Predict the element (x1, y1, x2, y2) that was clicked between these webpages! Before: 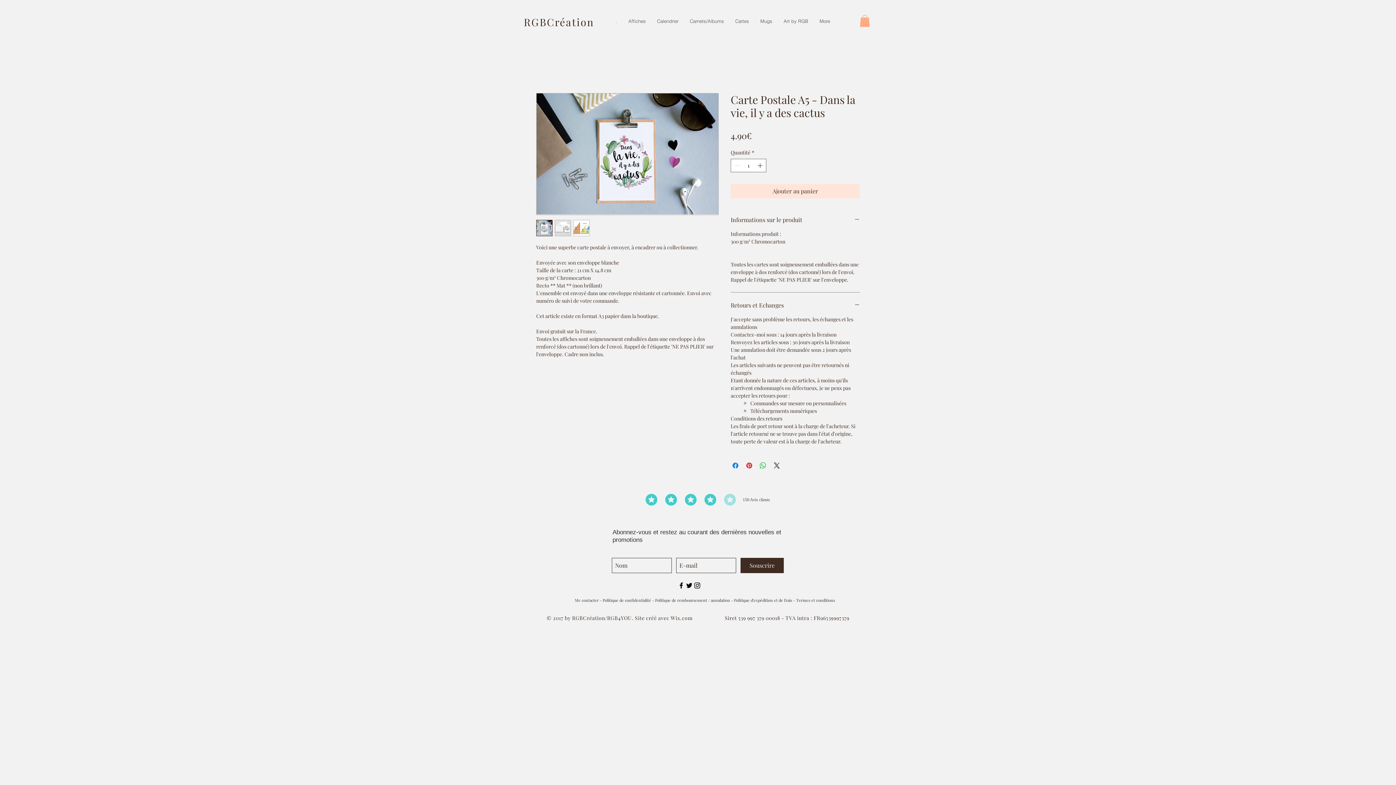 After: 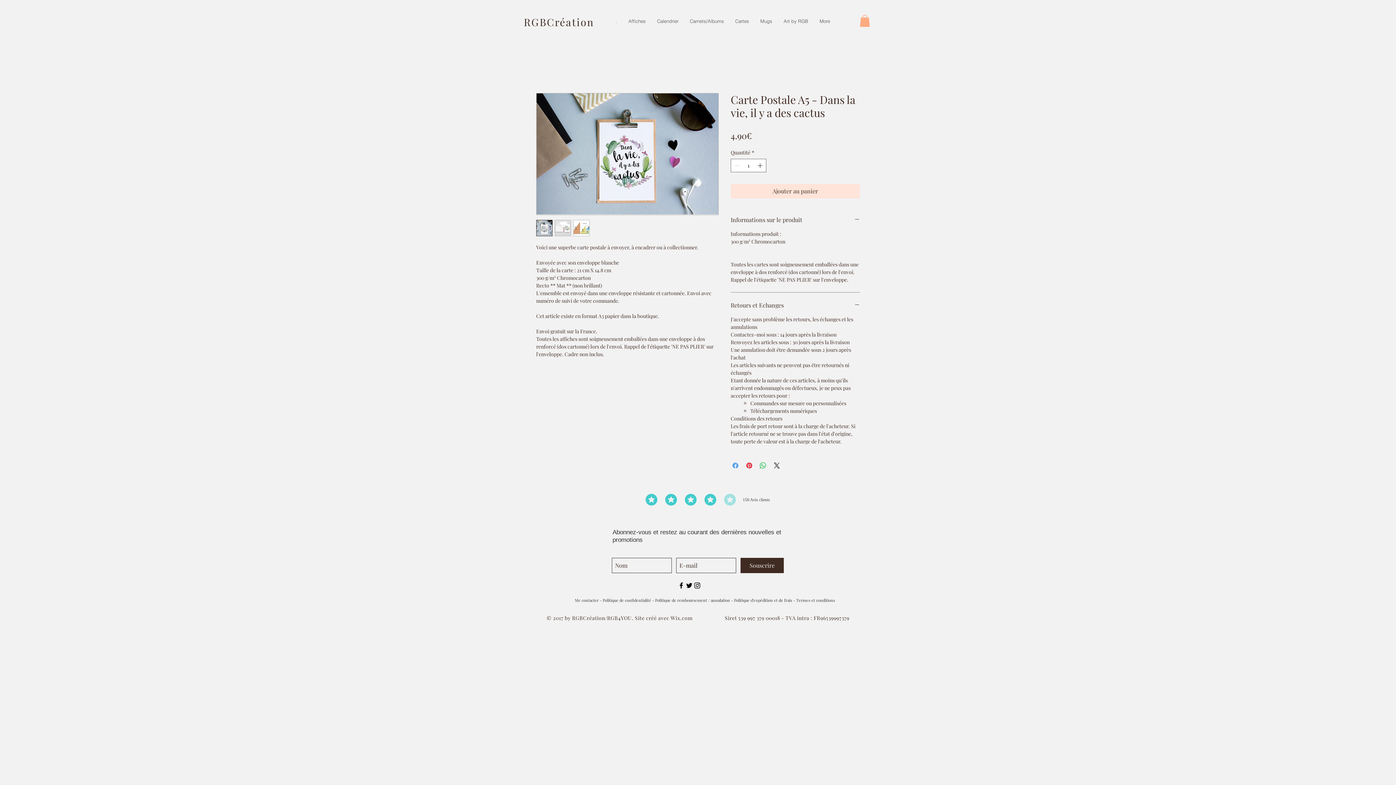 Action: label: Partagez sur Facebook bbox: (731, 461, 740, 470)